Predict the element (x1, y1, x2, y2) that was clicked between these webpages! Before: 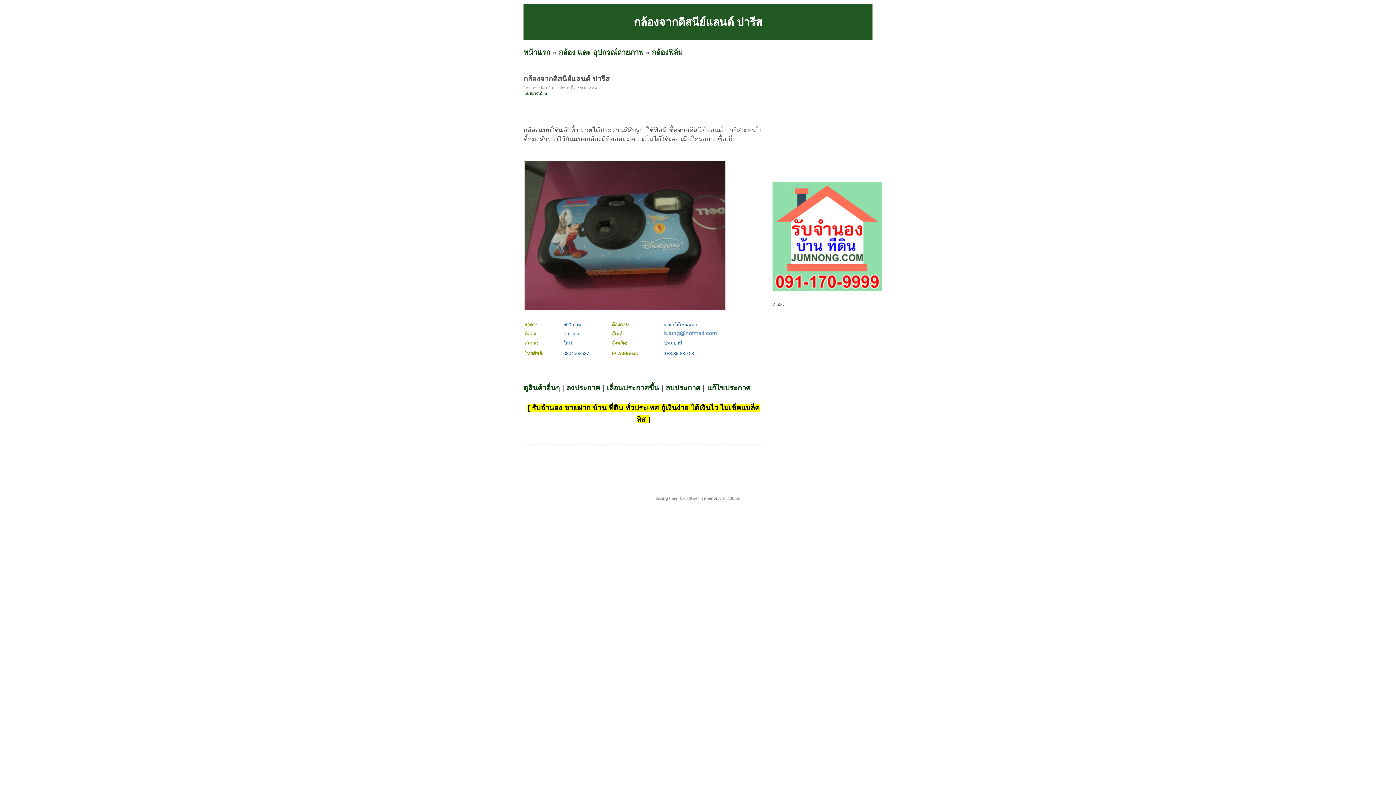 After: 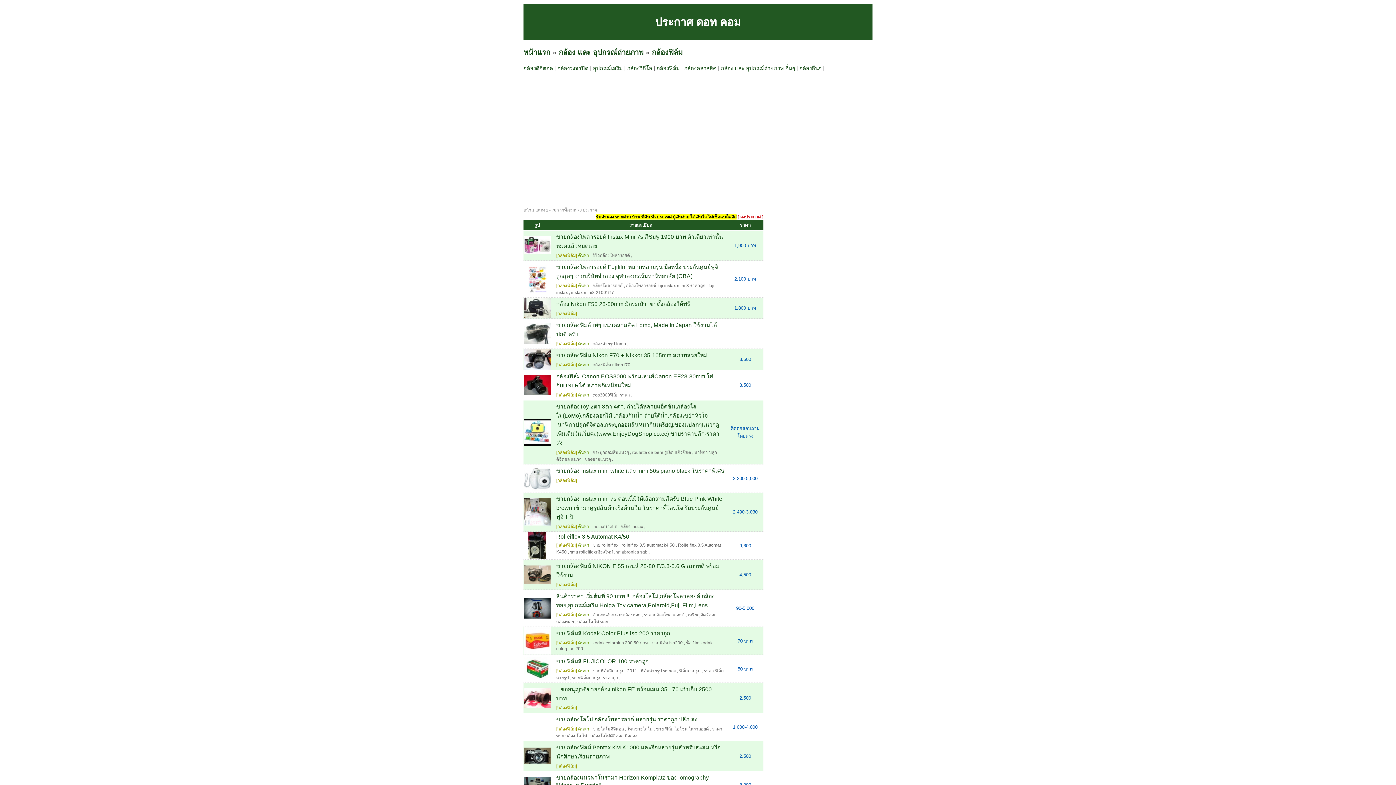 Action: bbox: (652, 48, 682, 56) label: กล้องฟิล์ม